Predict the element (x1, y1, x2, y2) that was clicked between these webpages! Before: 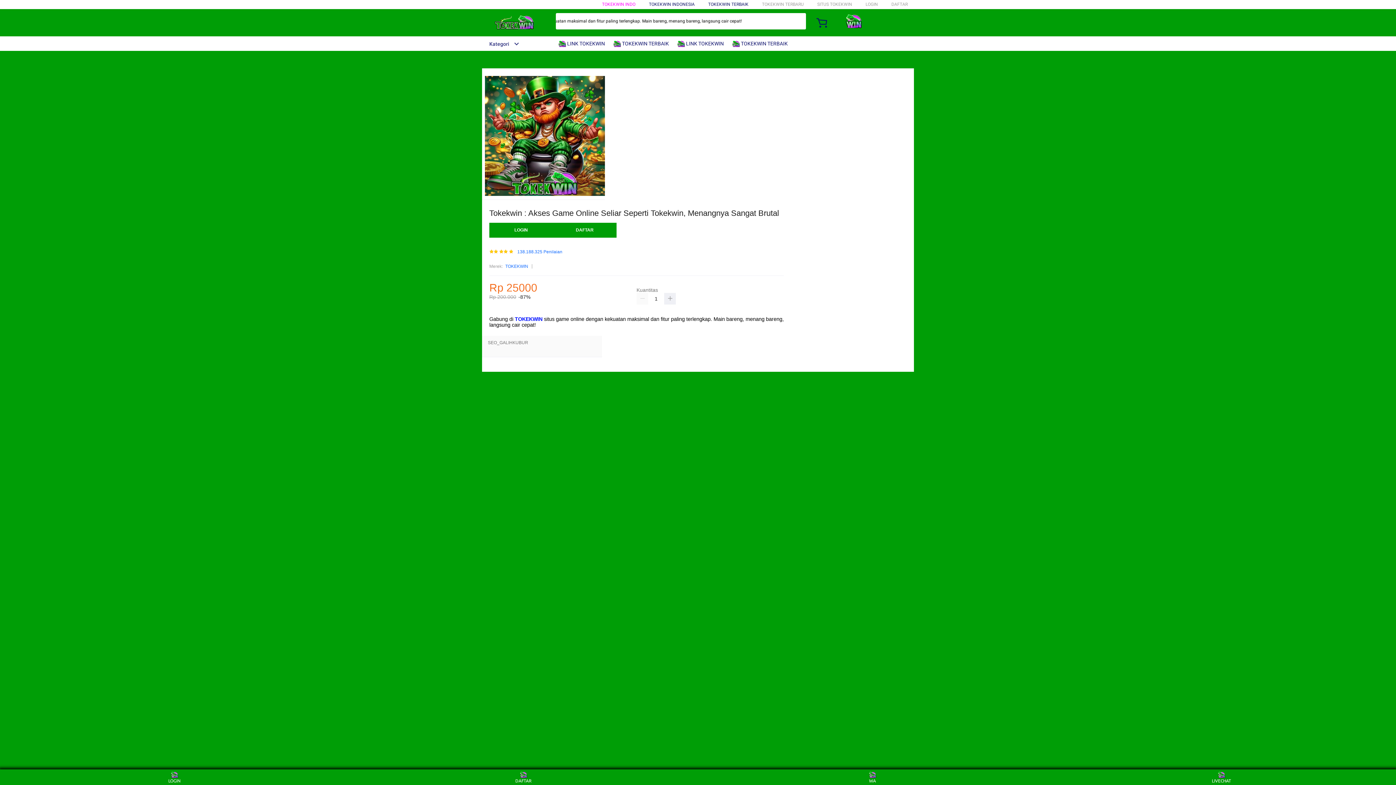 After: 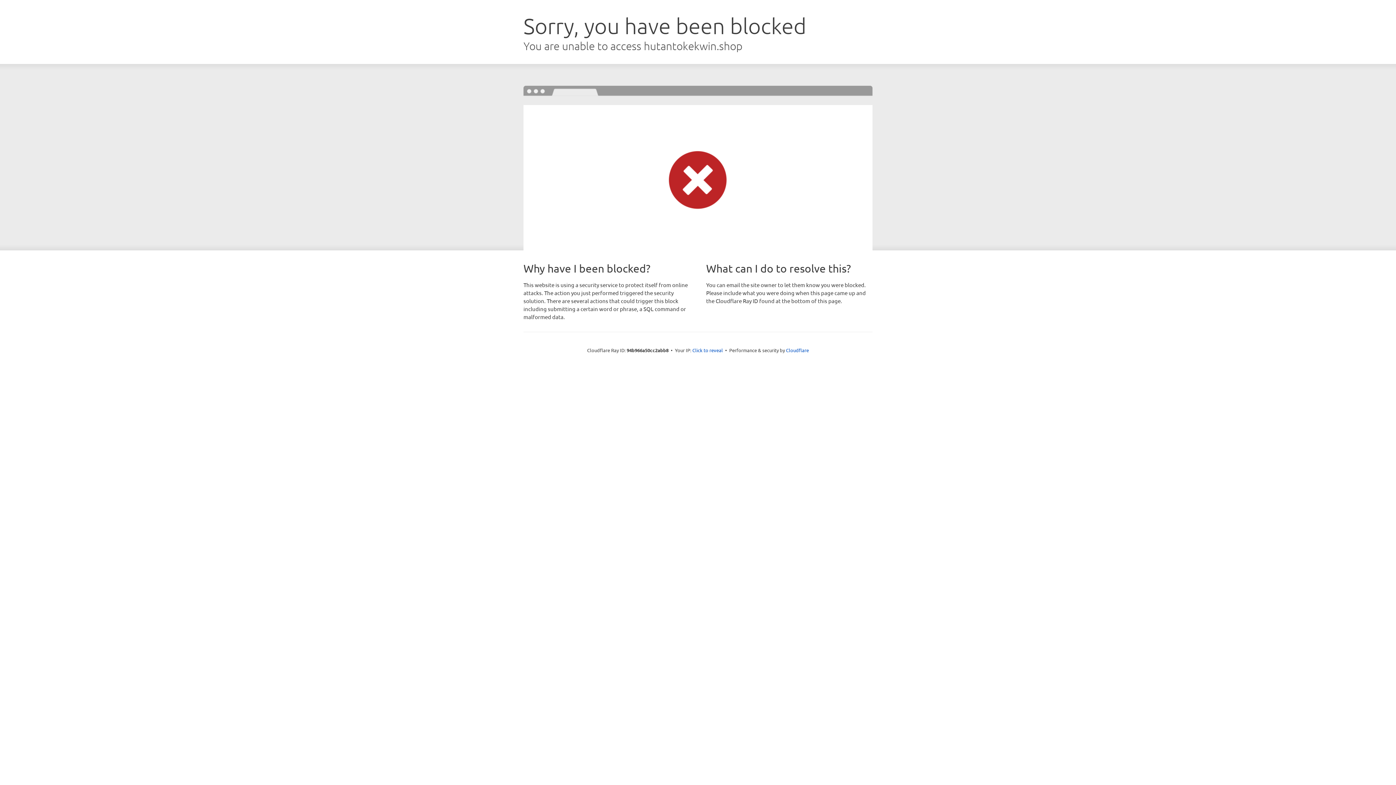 Action: bbox: (489, 223, 553, 237) label: LOGIN